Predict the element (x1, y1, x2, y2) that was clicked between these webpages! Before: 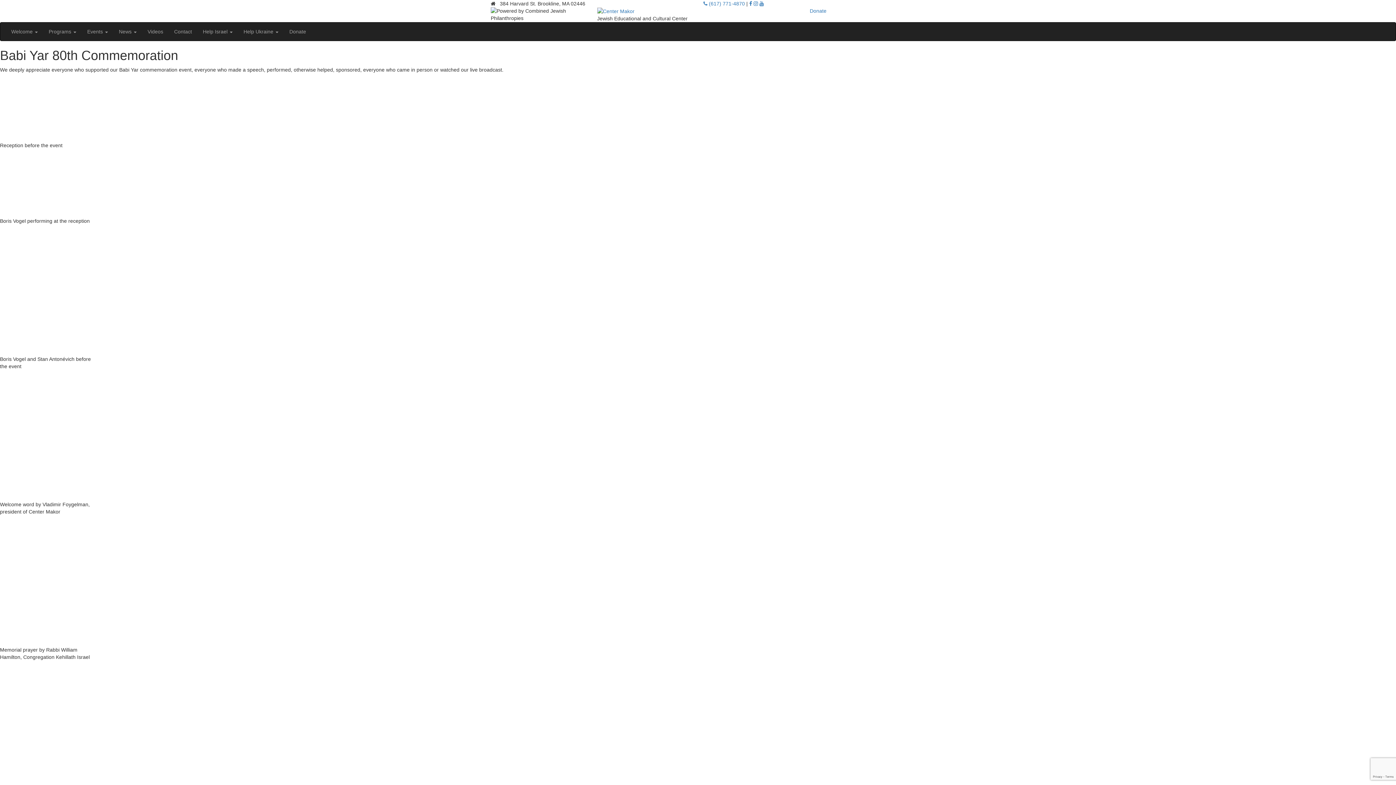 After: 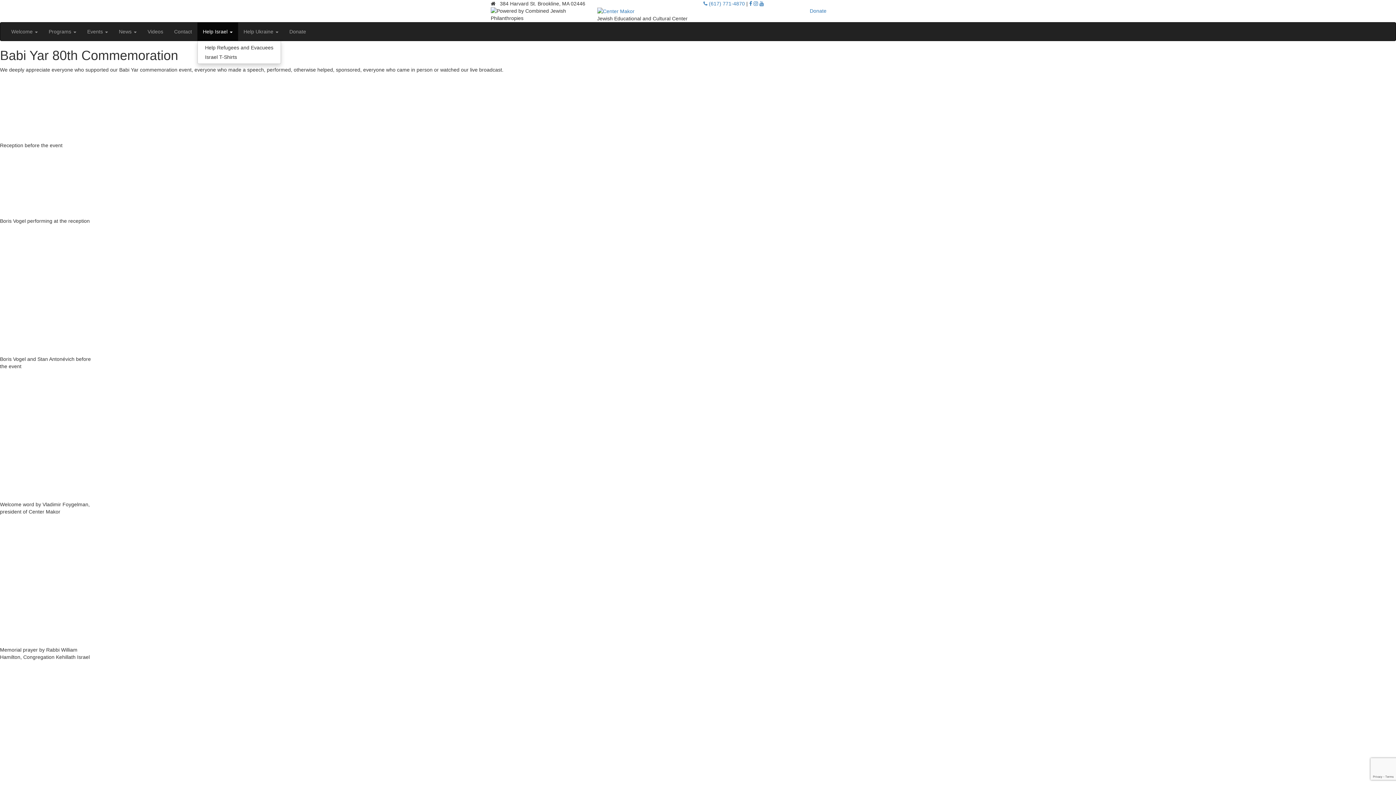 Action: label: Help Israel  bbox: (197, 22, 238, 40)